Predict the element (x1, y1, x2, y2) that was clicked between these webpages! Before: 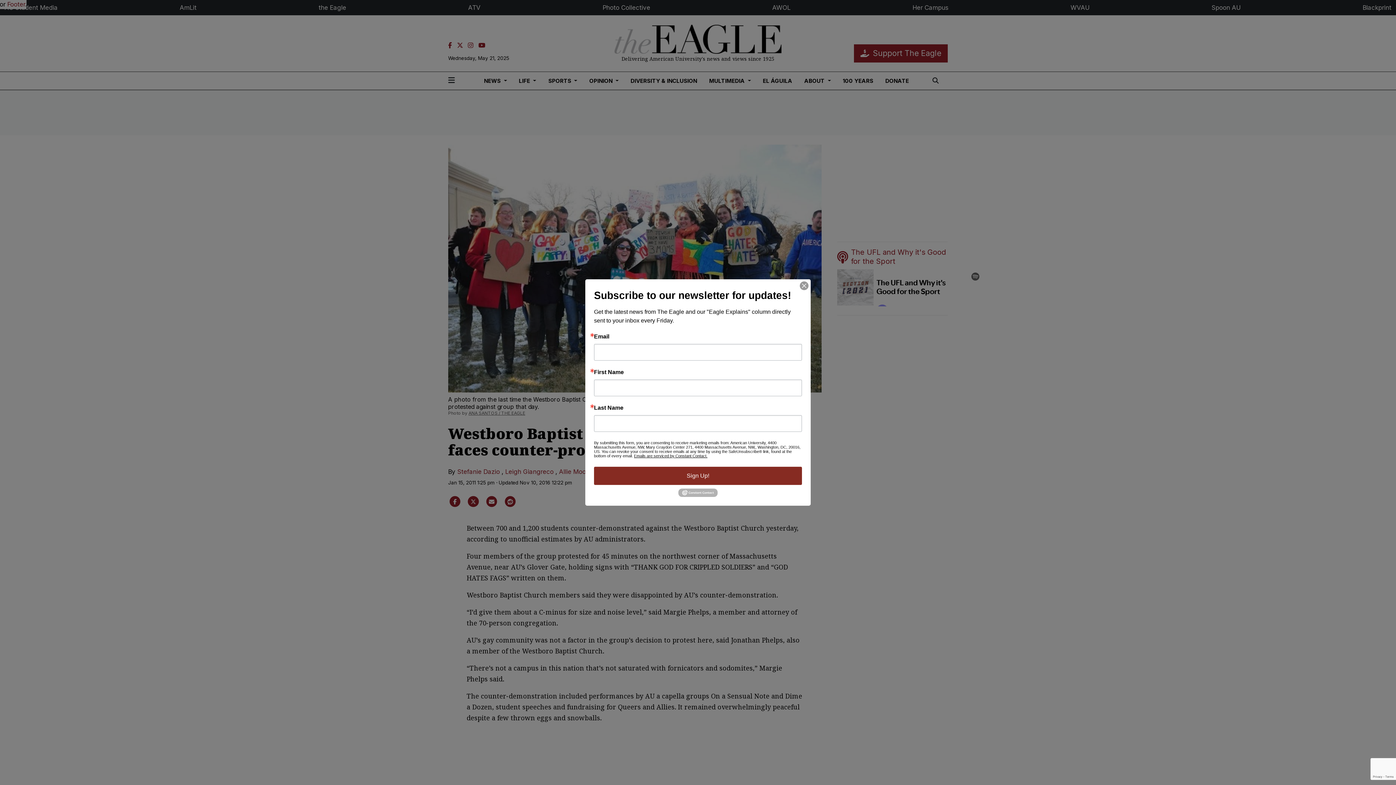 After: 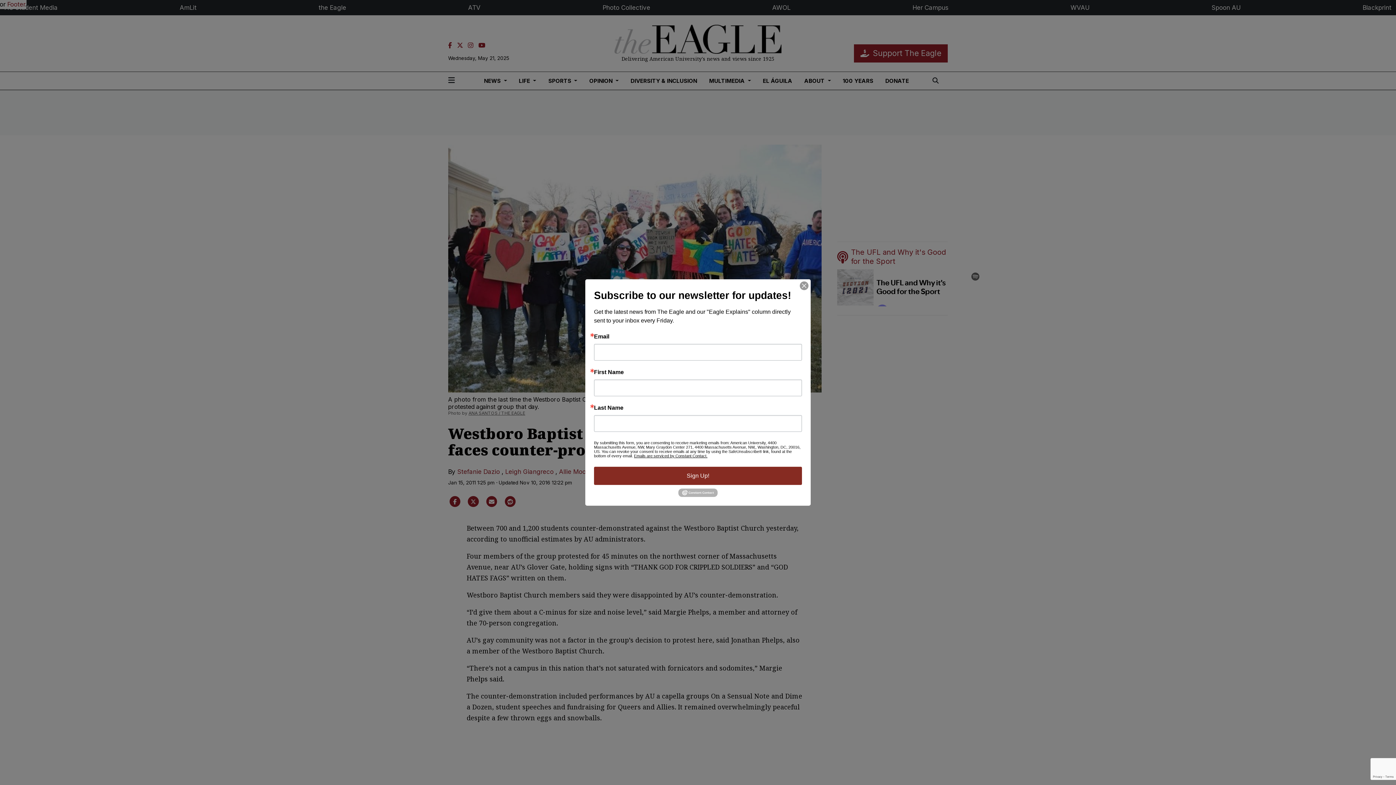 Action: bbox: (678, 490, 717, 494)